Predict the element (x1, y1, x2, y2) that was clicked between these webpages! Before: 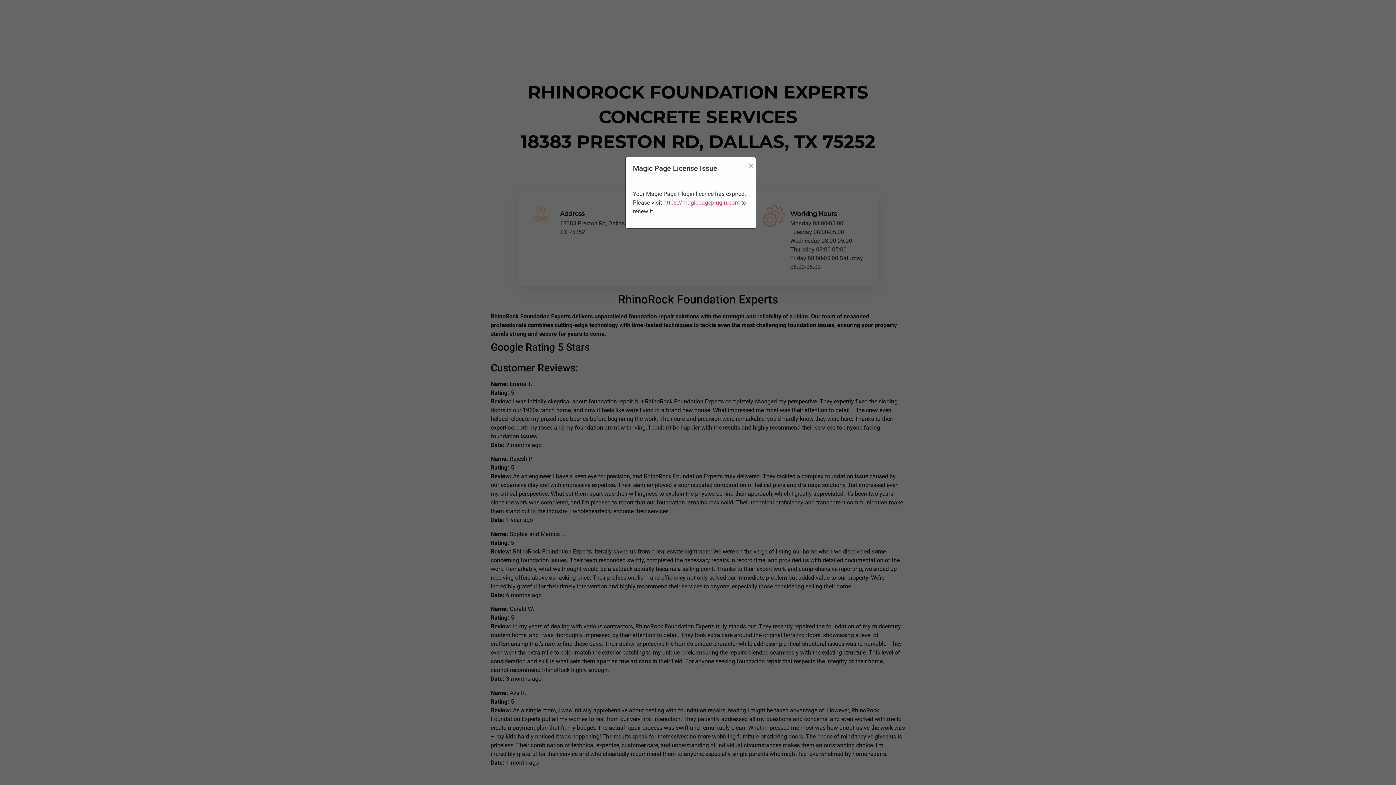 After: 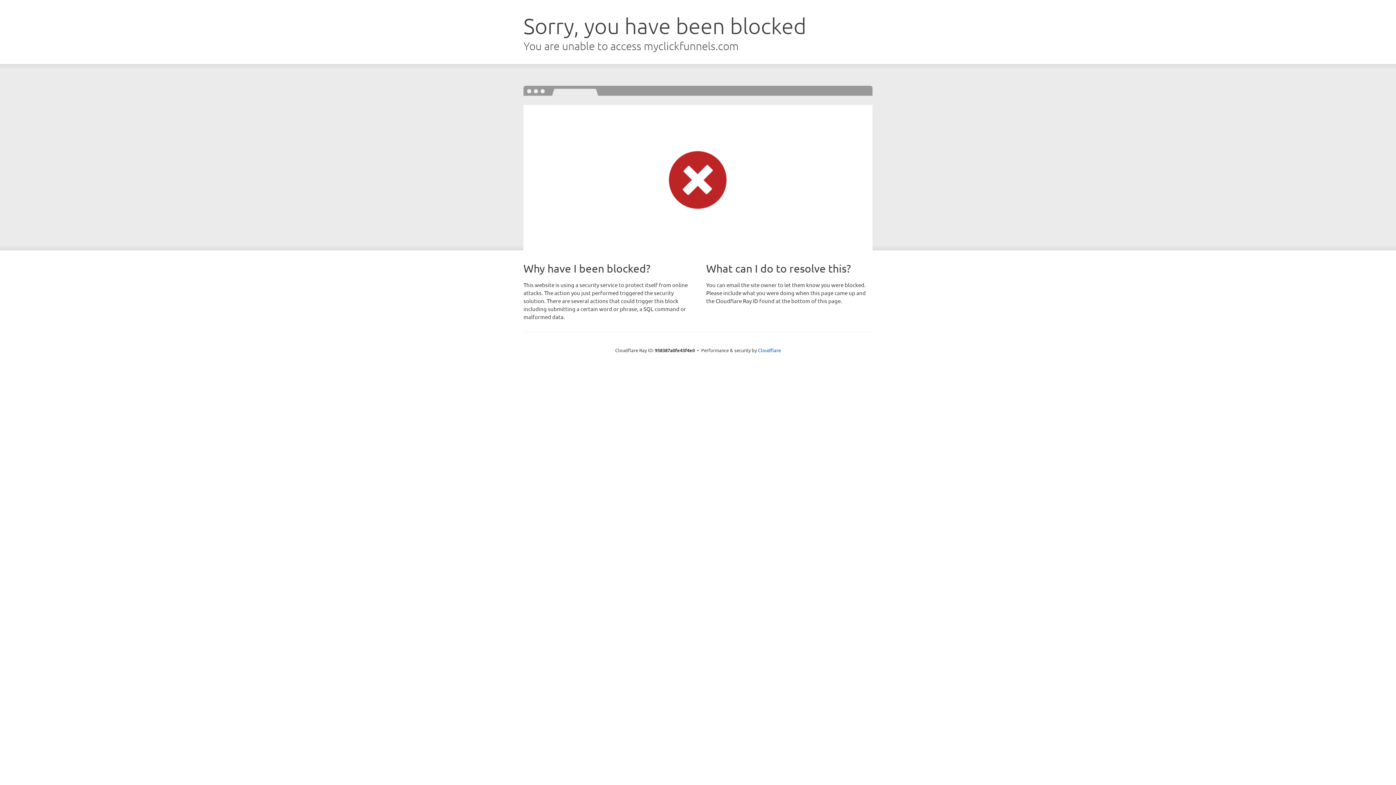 Action: label: https://magicpageplugin.com bbox: (663, 199, 740, 206)